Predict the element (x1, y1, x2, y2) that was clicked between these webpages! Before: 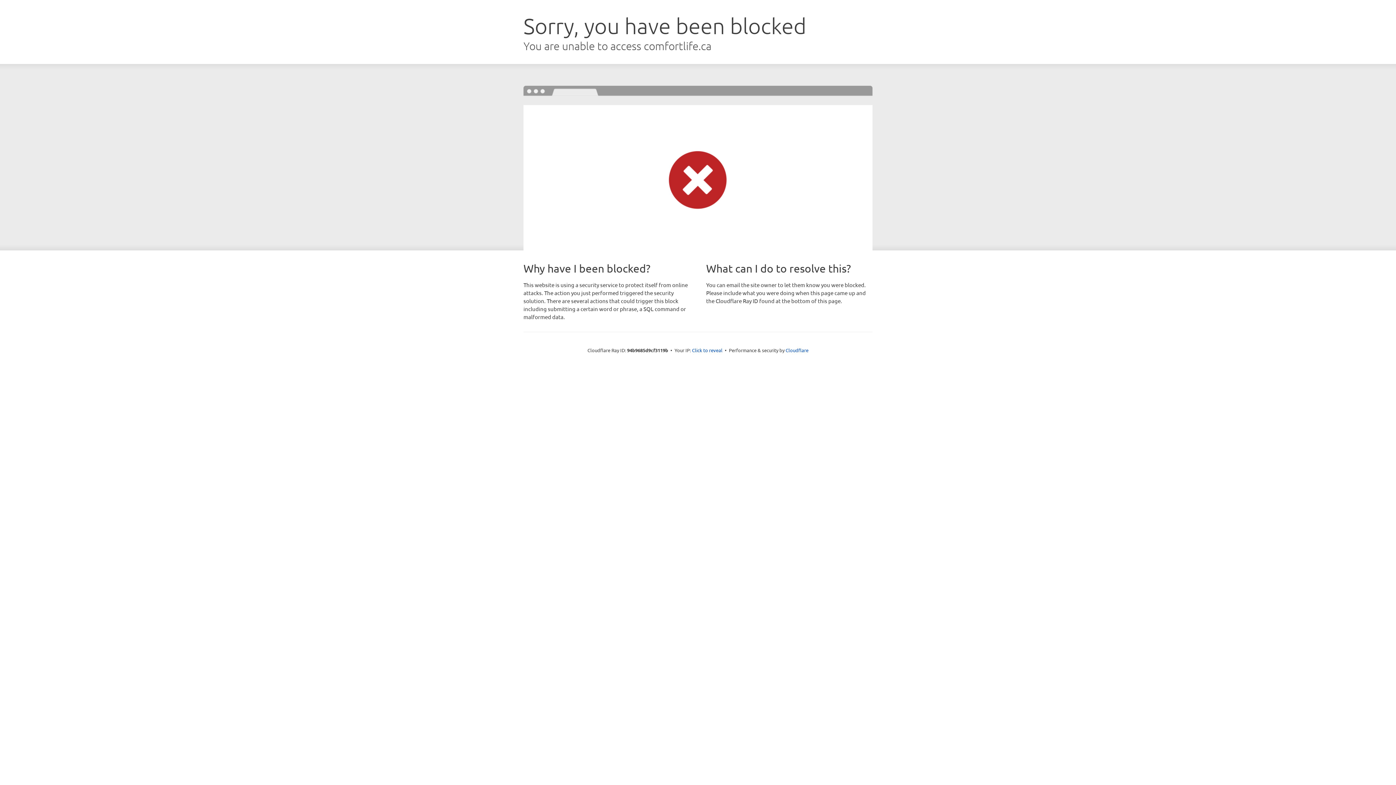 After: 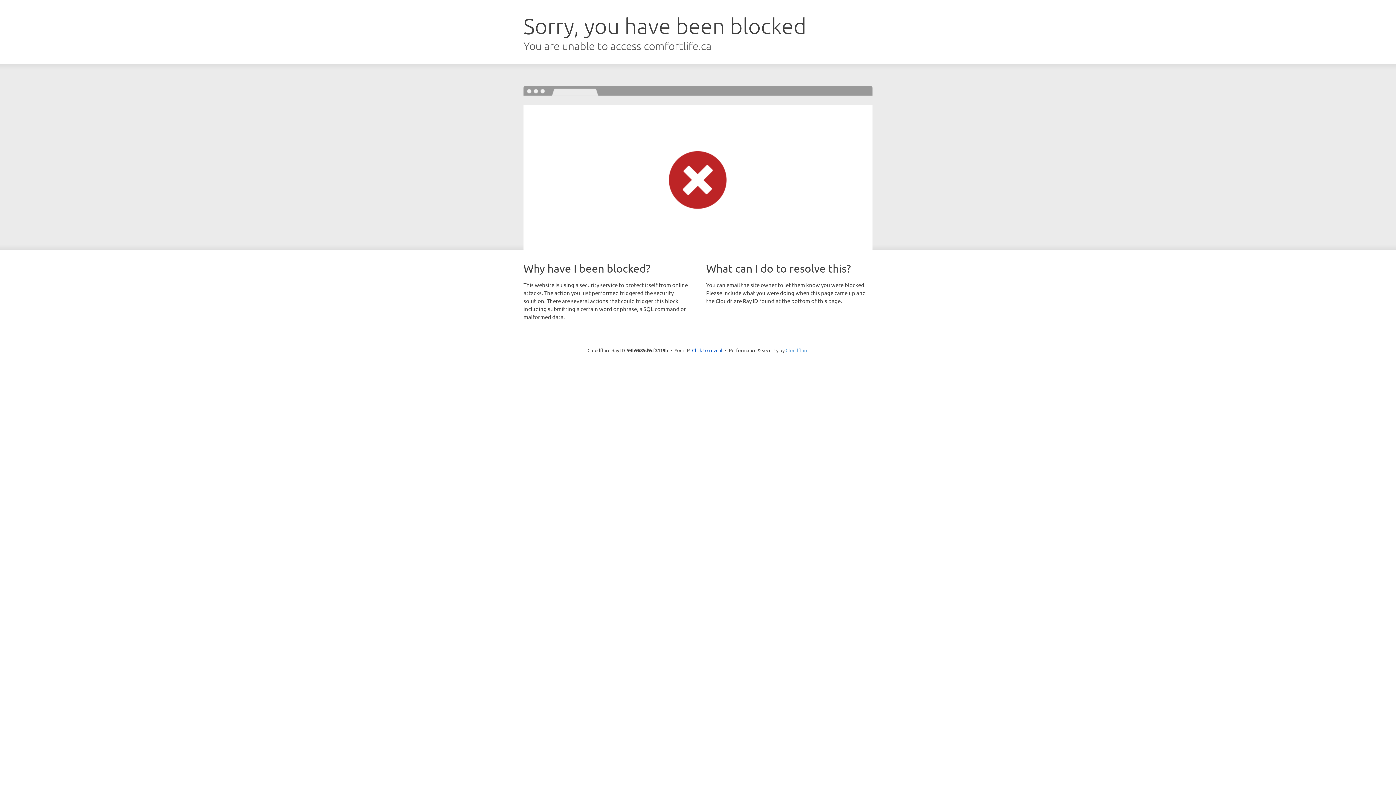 Action: bbox: (785, 347, 808, 353) label: Cloudflare